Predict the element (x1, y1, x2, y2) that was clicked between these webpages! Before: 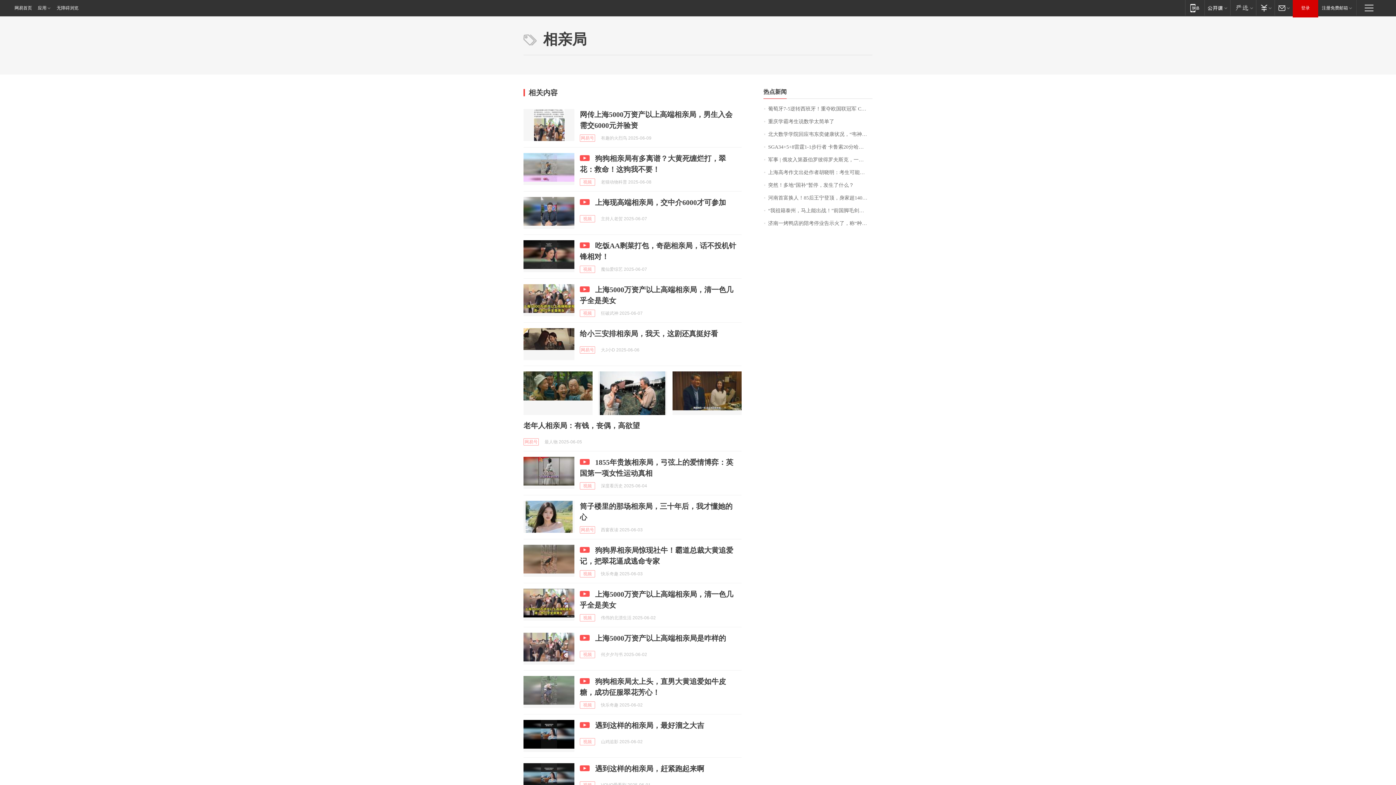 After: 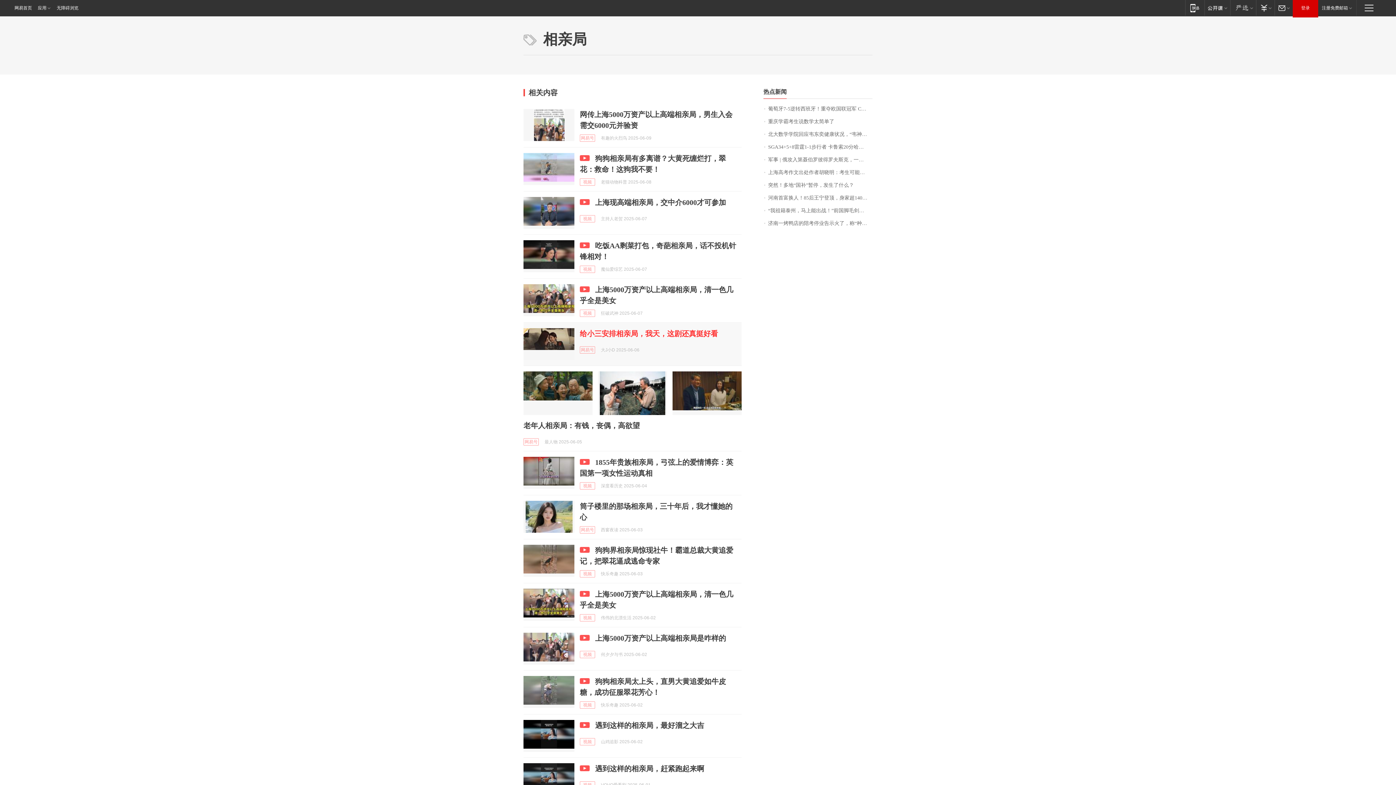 Action: bbox: (580, 329, 718, 337) label: 给小三安排相亲局，我天，这剧还真挺好看